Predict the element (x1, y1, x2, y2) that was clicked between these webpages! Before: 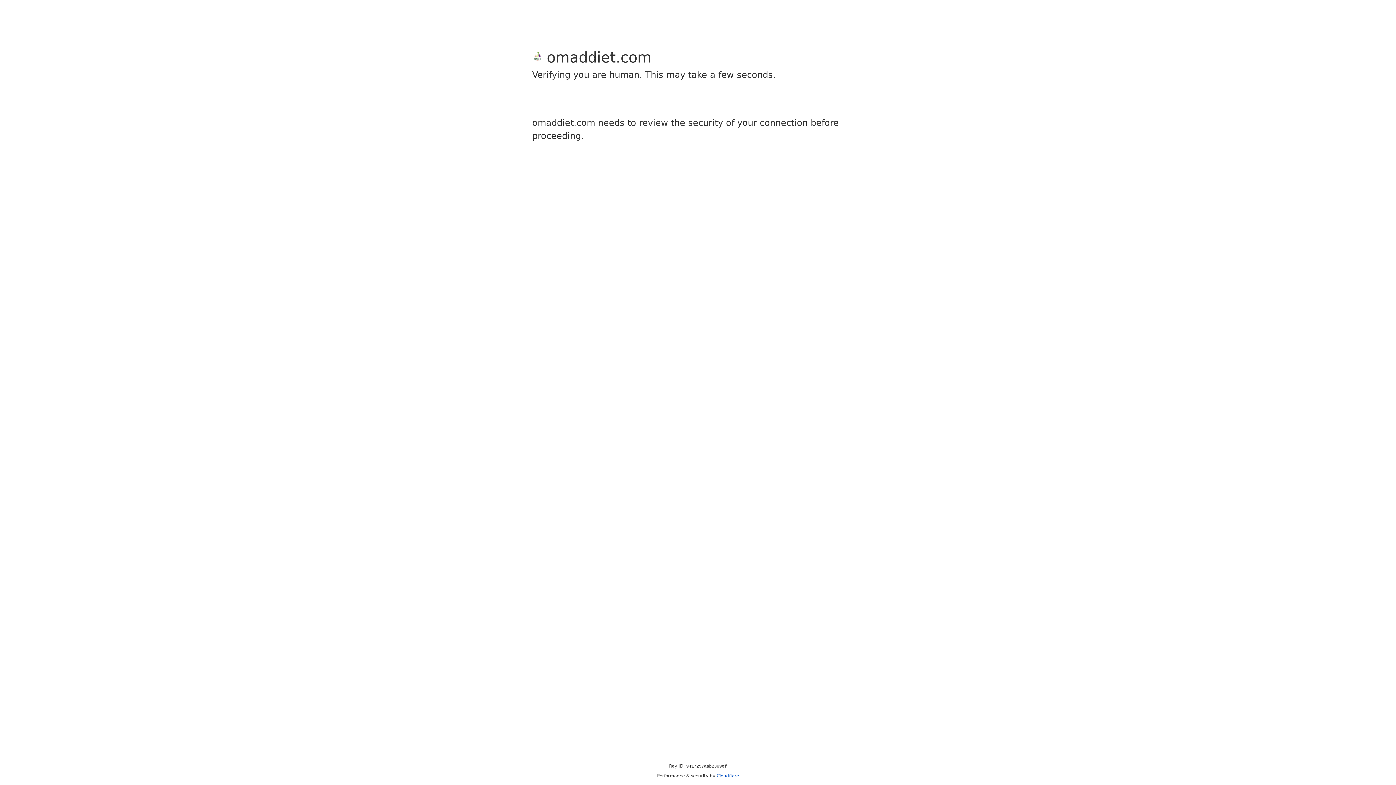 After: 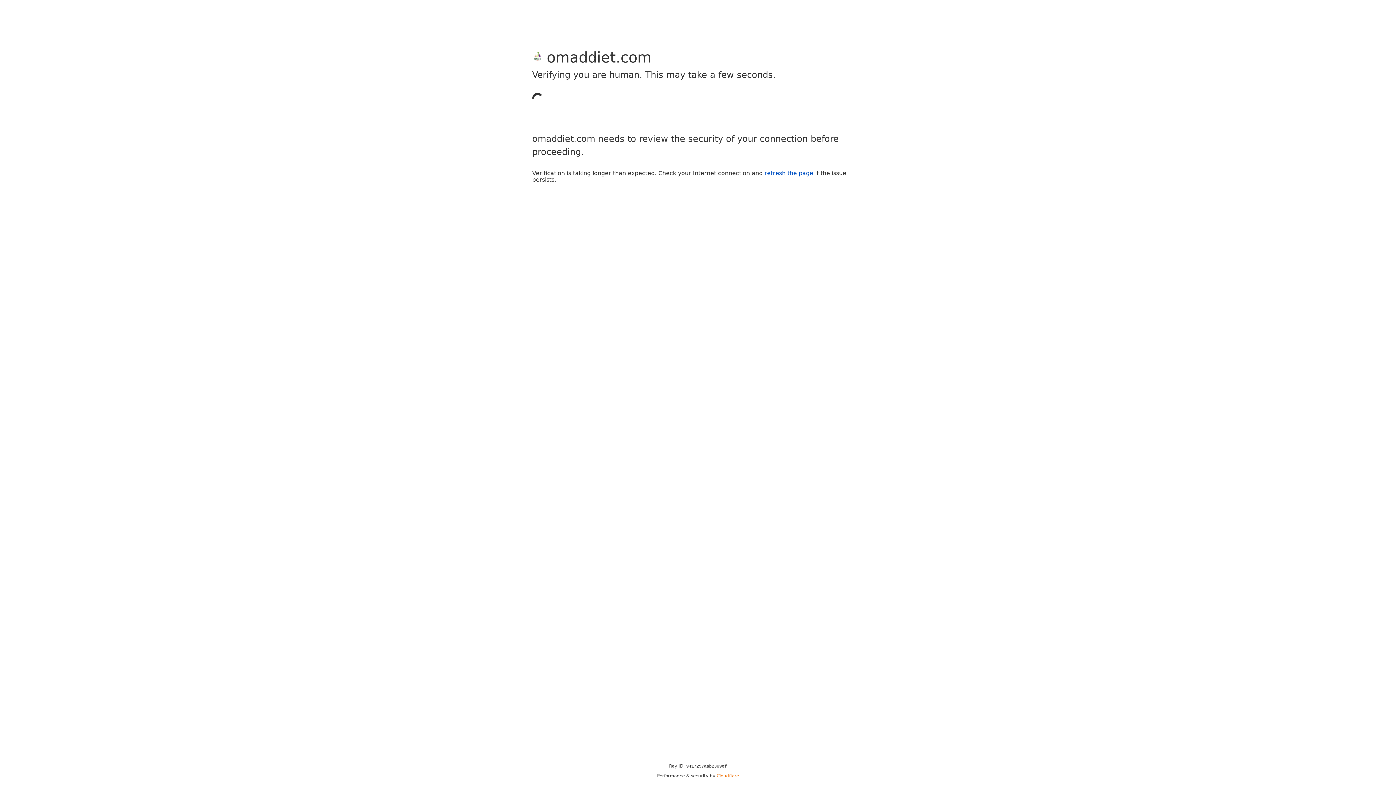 Action: label: Cloudflare bbox: (716, 773, 739, 778)